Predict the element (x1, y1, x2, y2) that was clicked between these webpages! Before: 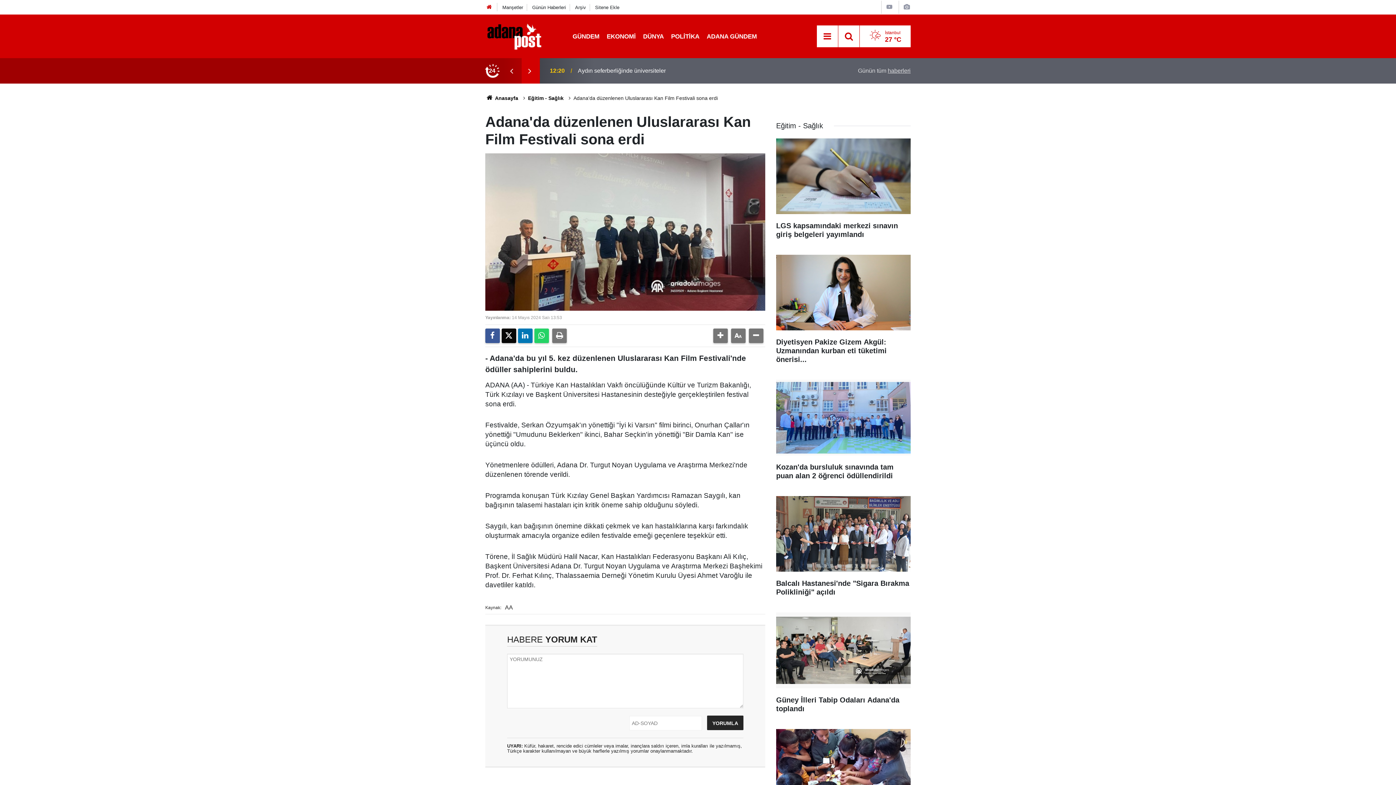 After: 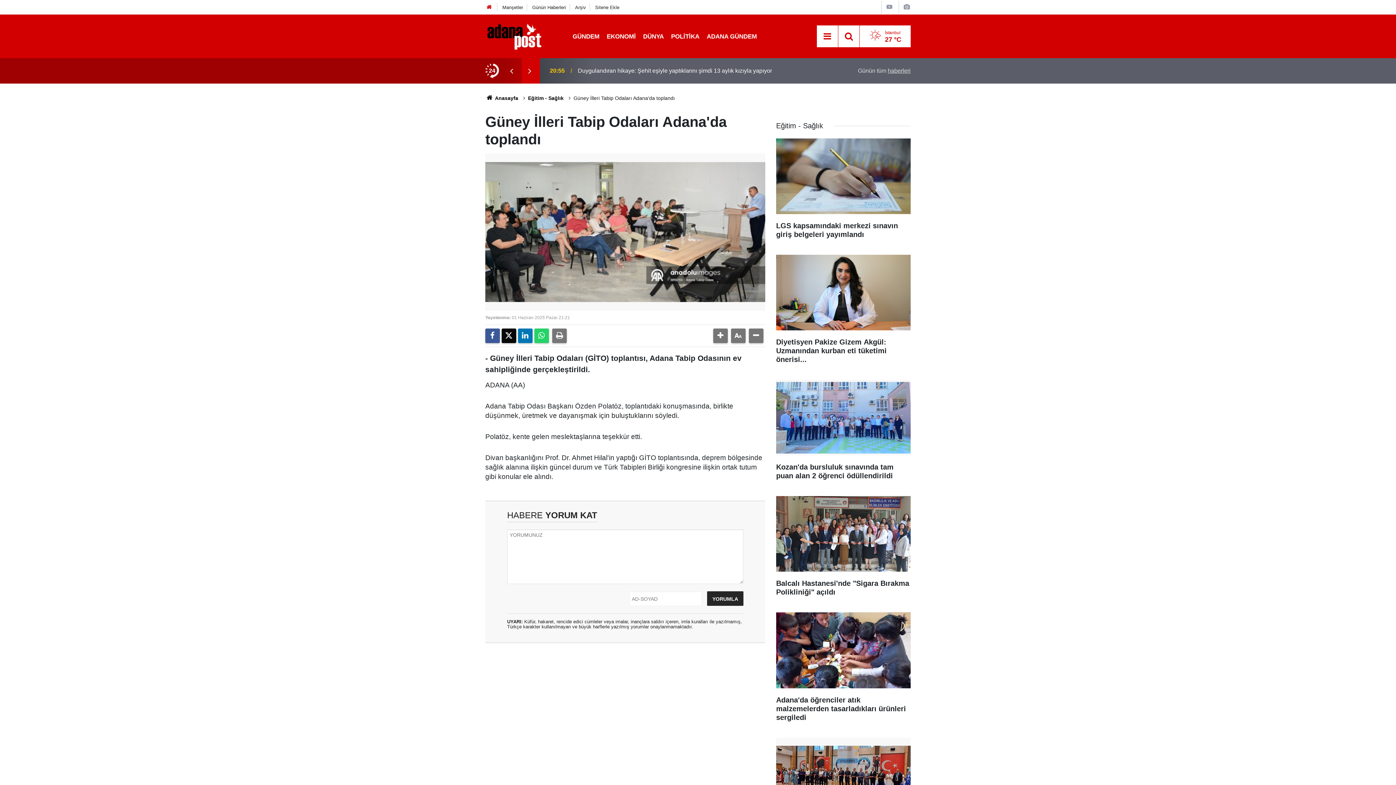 Action: bbox: (776, 612, 910, 720) label: Güney İlleri Tabip Odaları Adana'da toplandı